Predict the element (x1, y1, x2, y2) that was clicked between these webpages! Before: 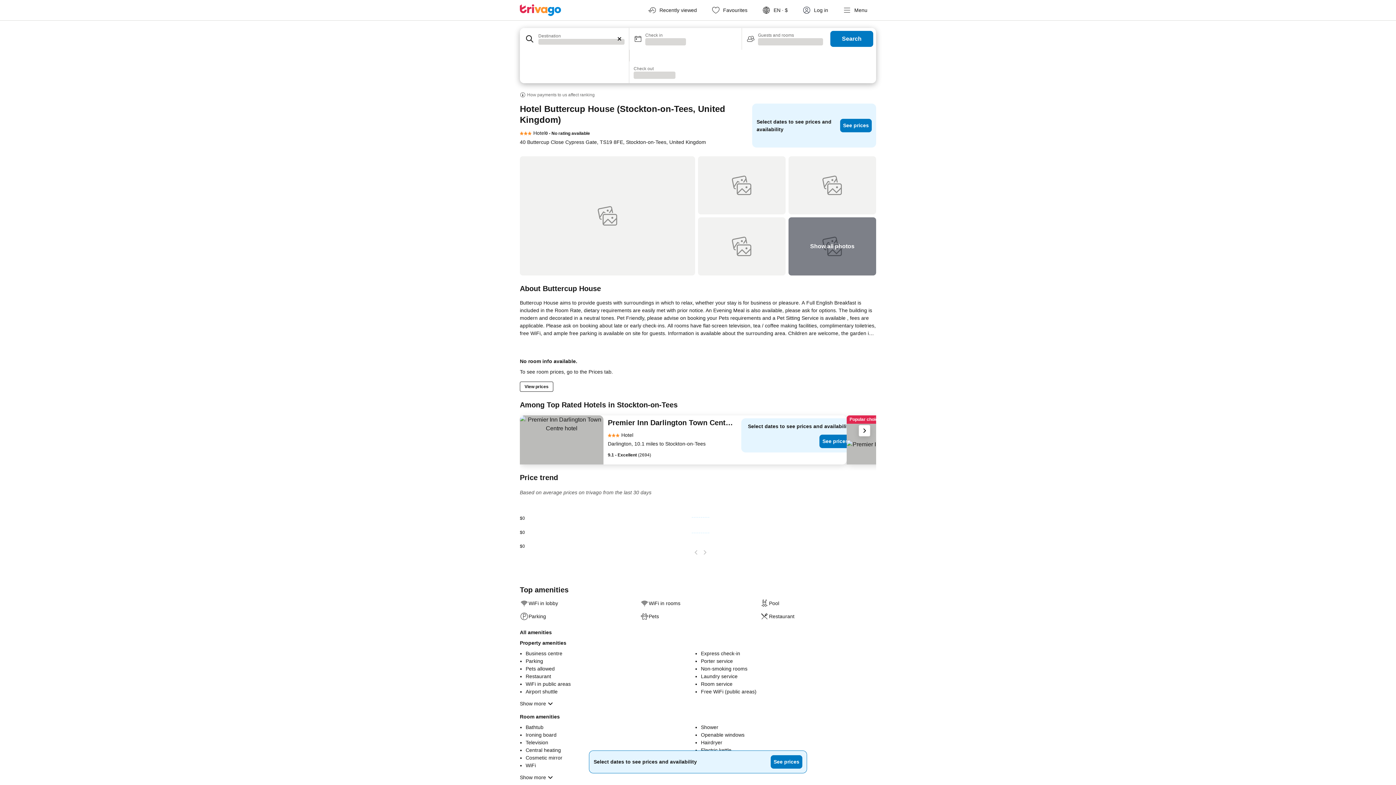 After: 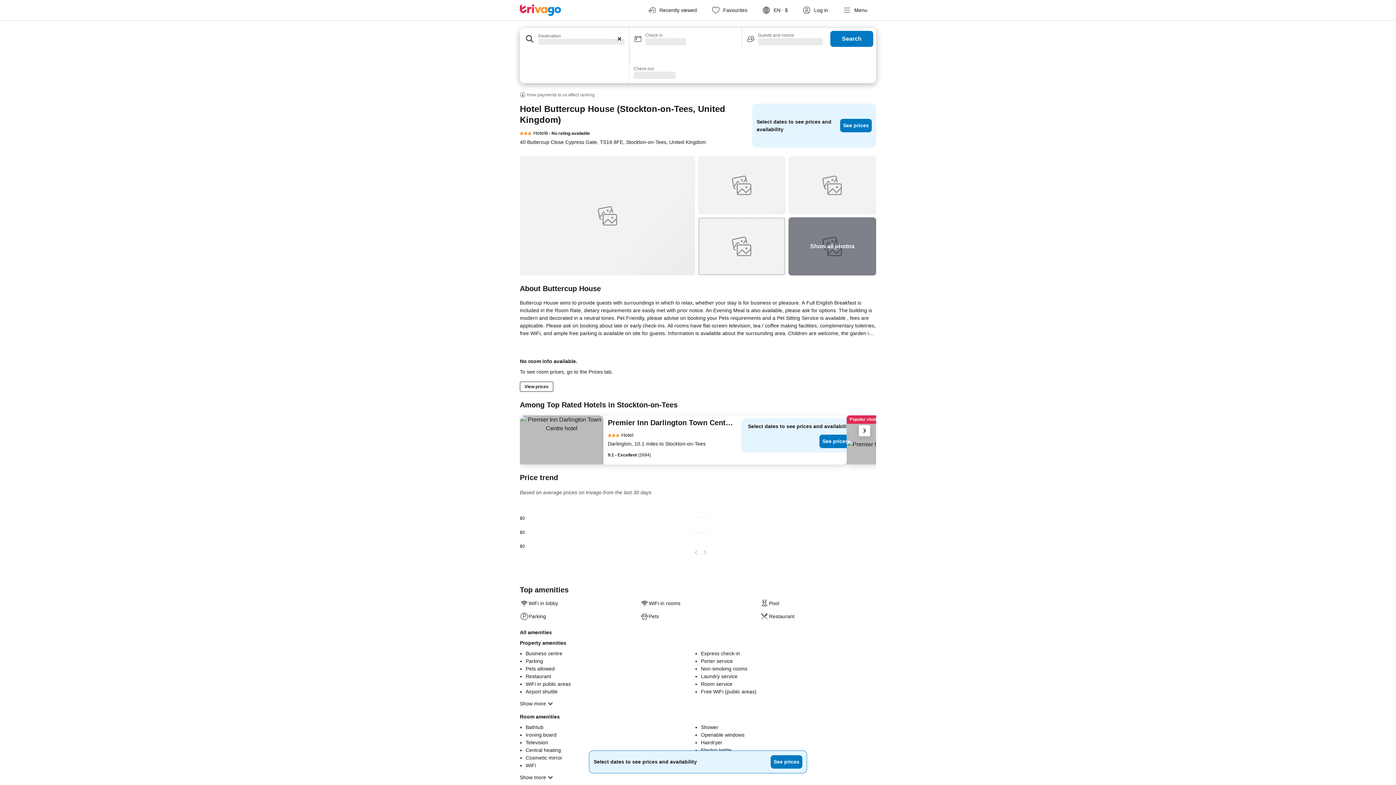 Action: bbox: (698, 217, 785, 275)